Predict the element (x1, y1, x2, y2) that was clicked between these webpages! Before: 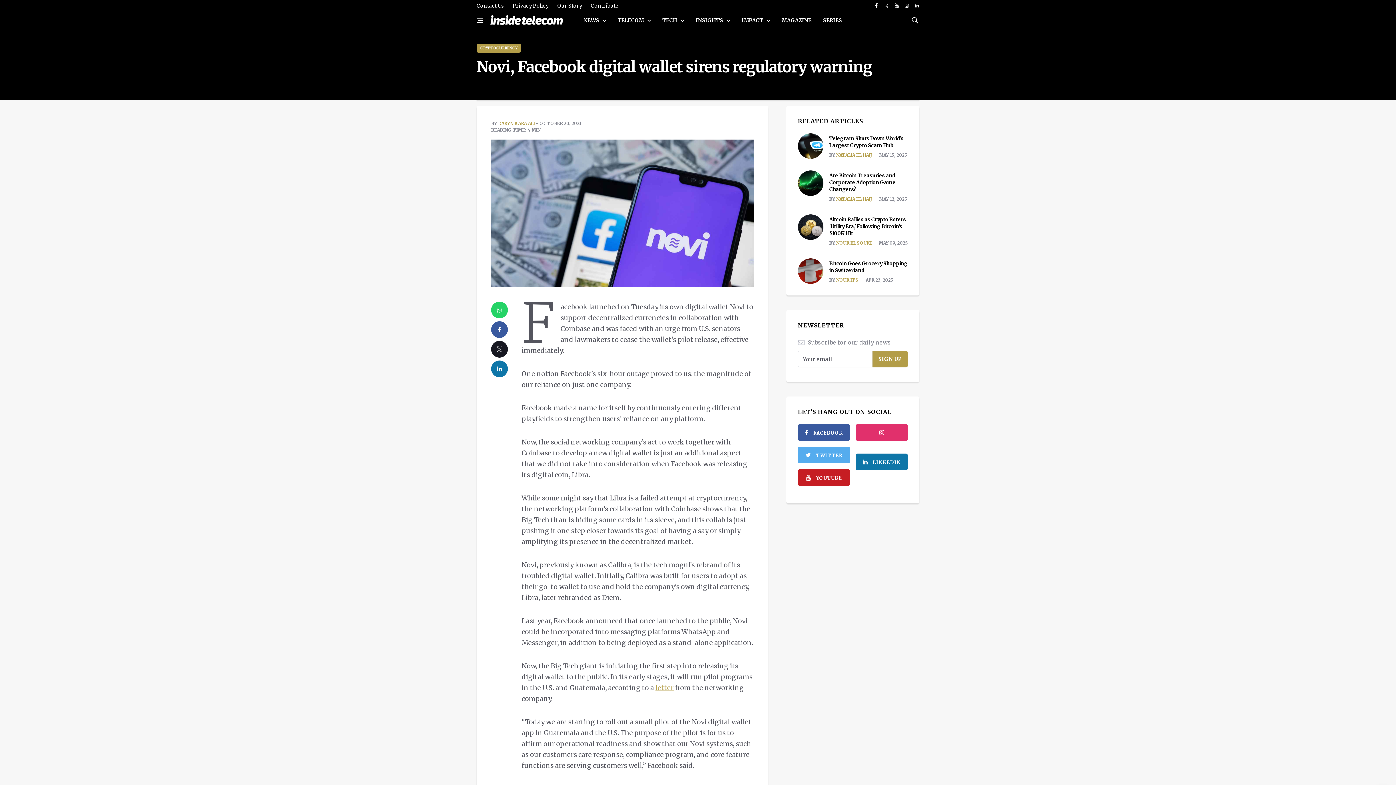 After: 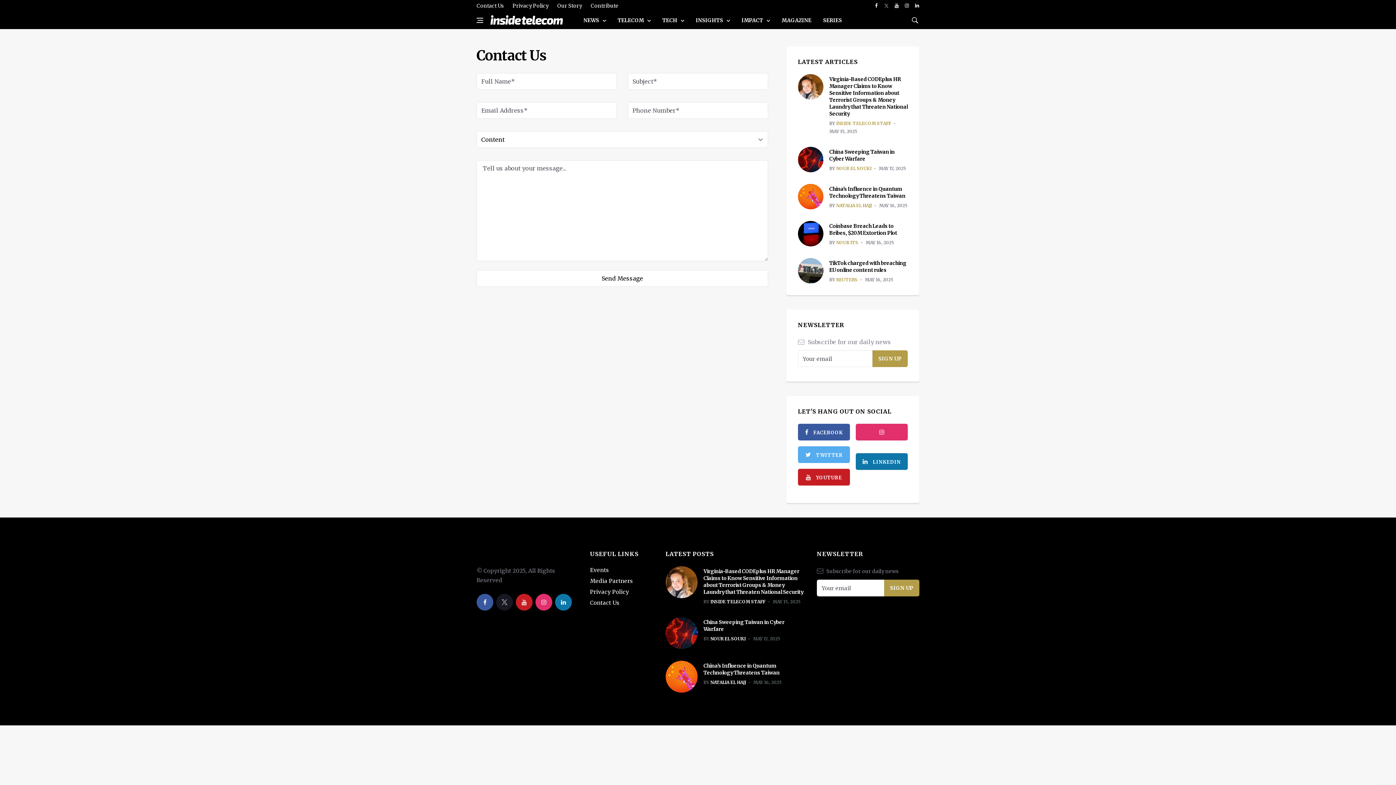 Action: label: Contact Us bbox: (476, 0, 507, 11)